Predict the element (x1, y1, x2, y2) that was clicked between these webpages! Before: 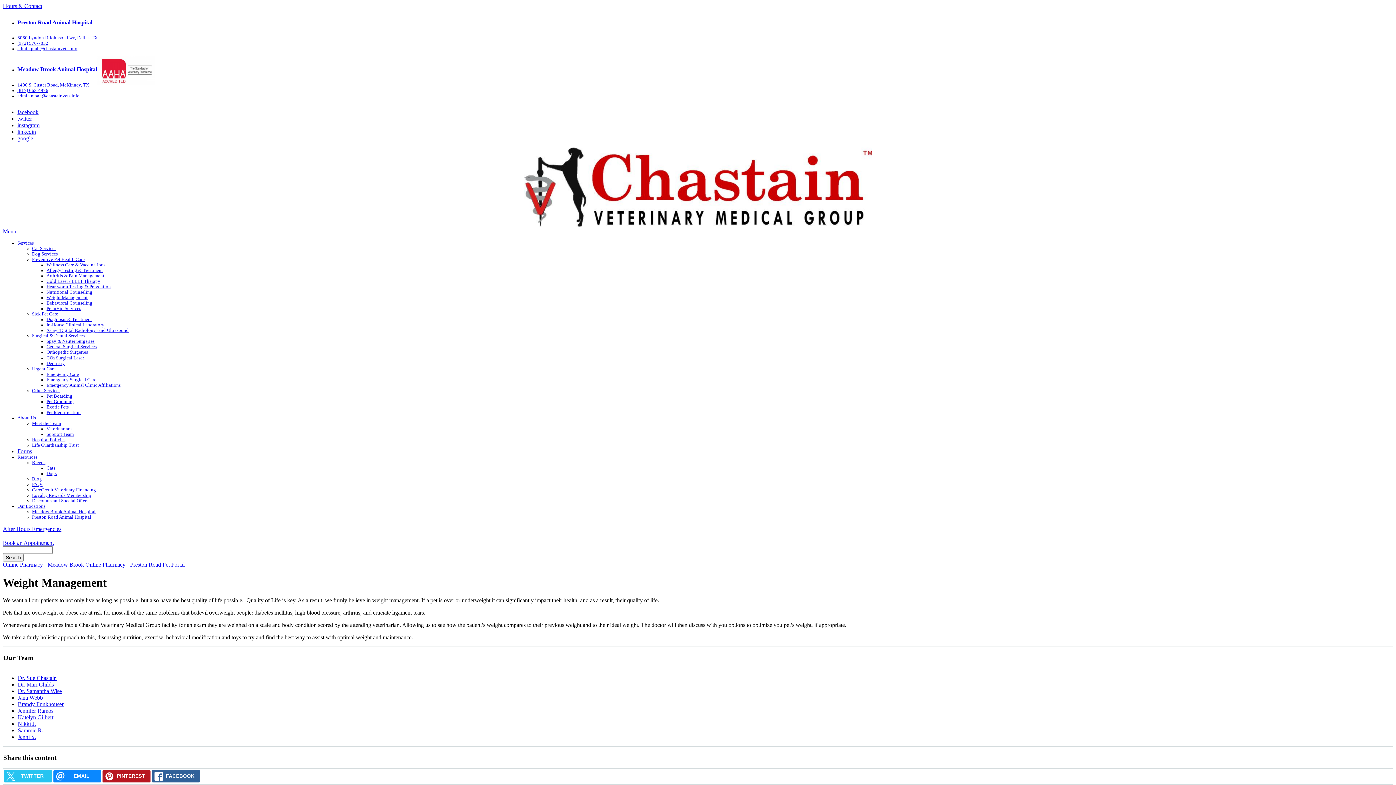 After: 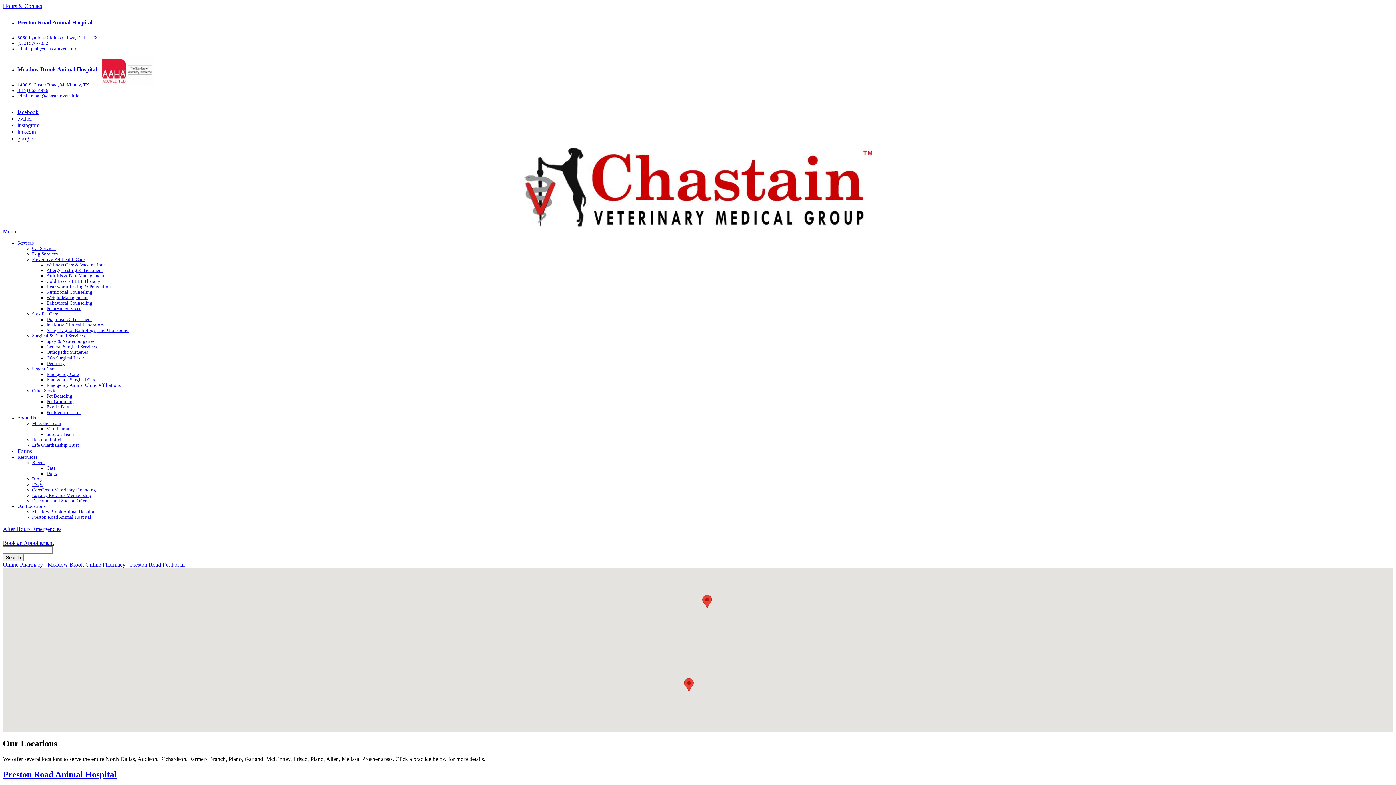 Action: label: Our Locations bbox: (17, 504, 45, 509)